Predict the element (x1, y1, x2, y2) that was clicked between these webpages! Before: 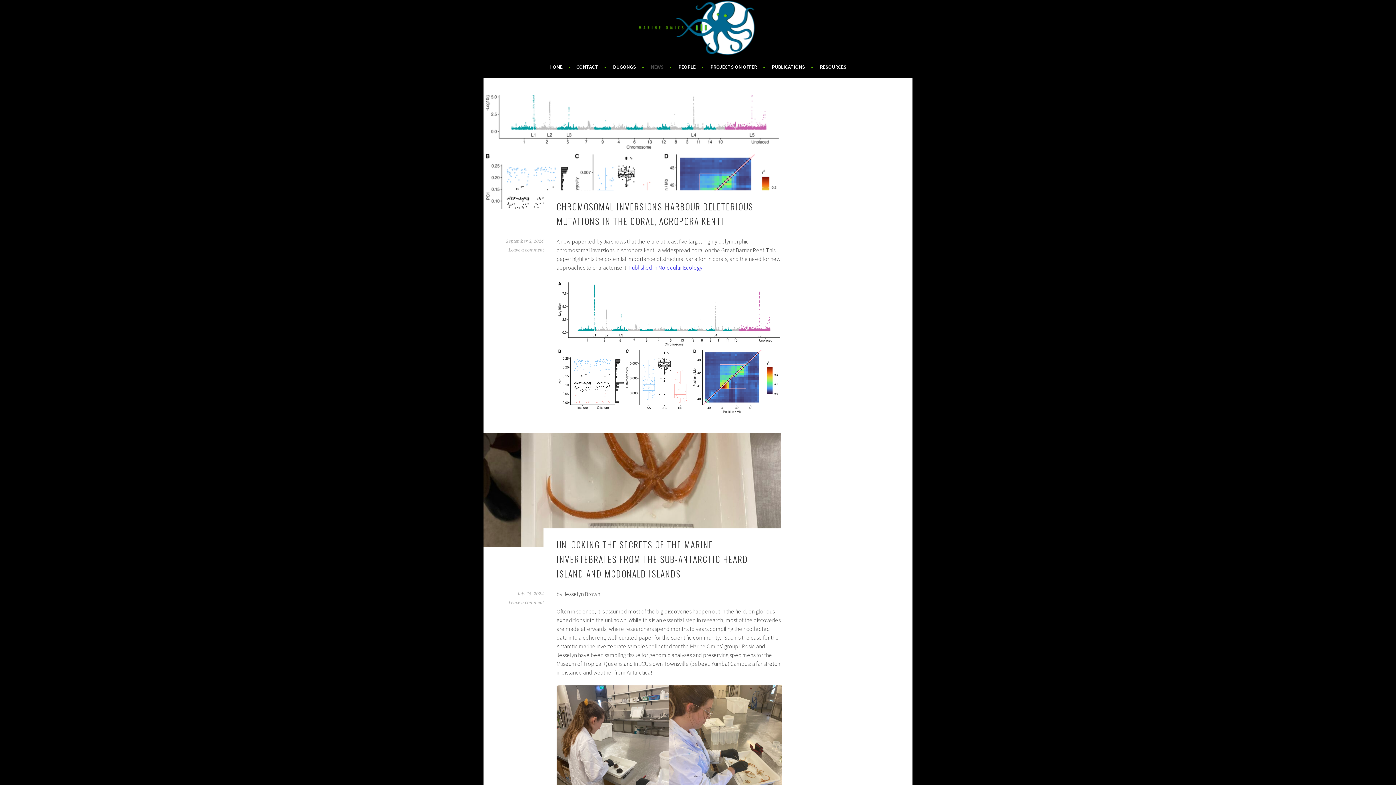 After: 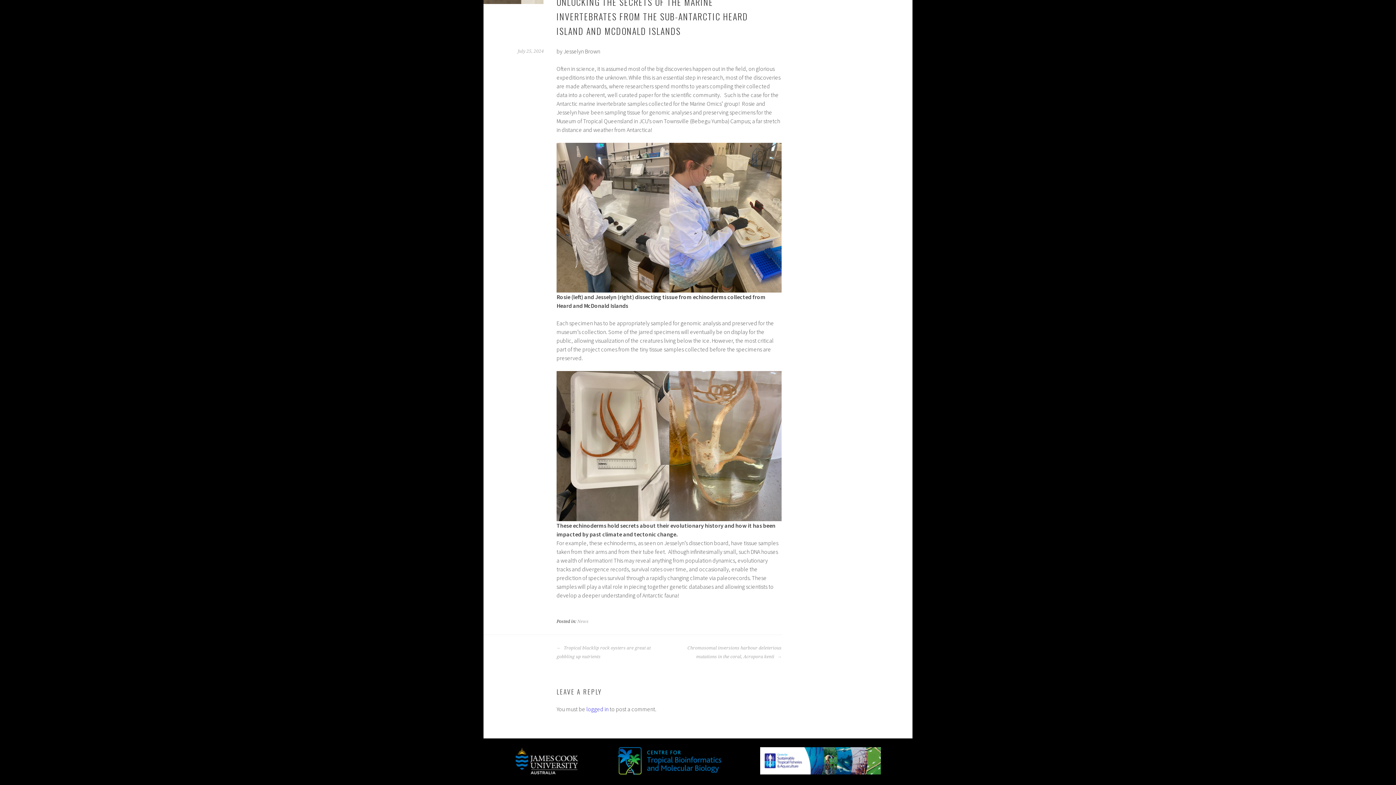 Action: bbox: (508, 600, 544, 605) label: Leave a comment